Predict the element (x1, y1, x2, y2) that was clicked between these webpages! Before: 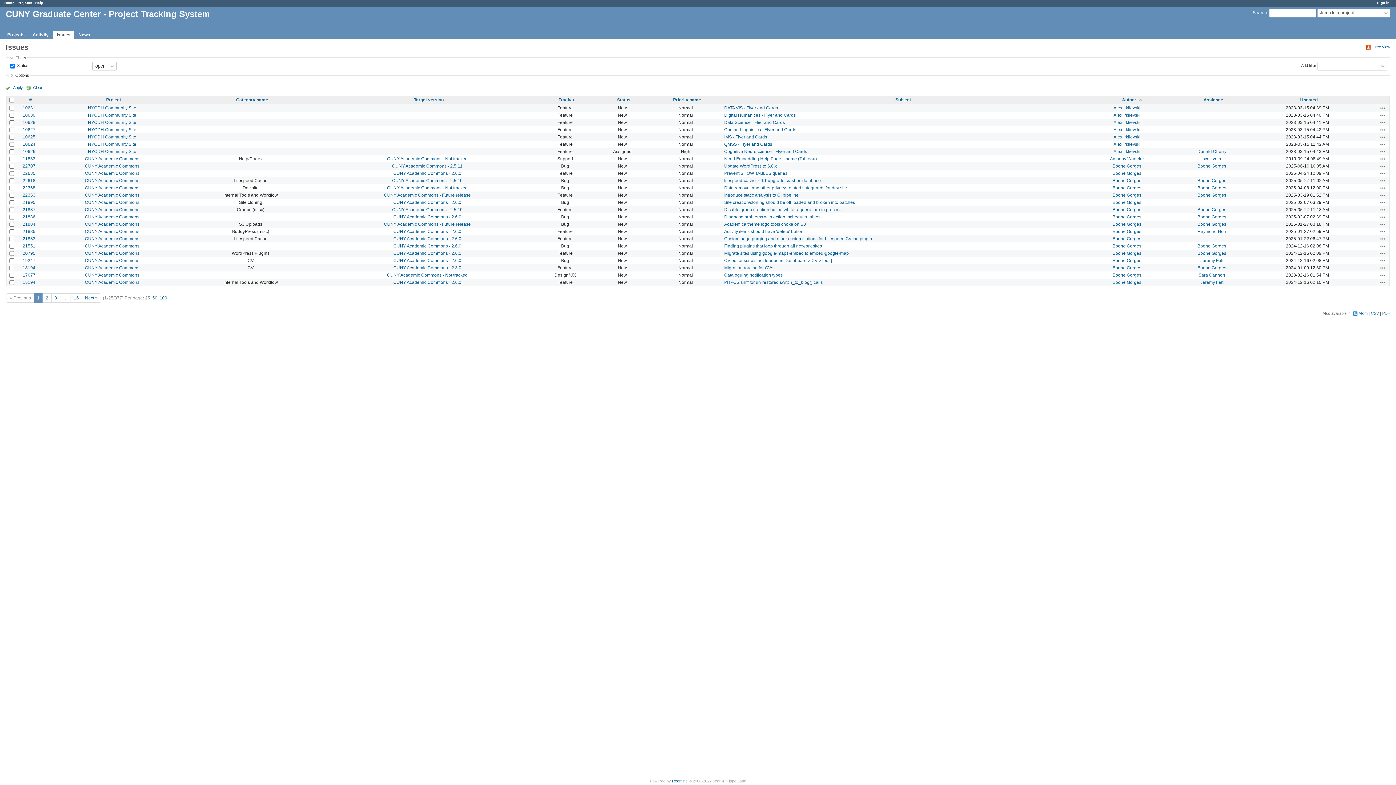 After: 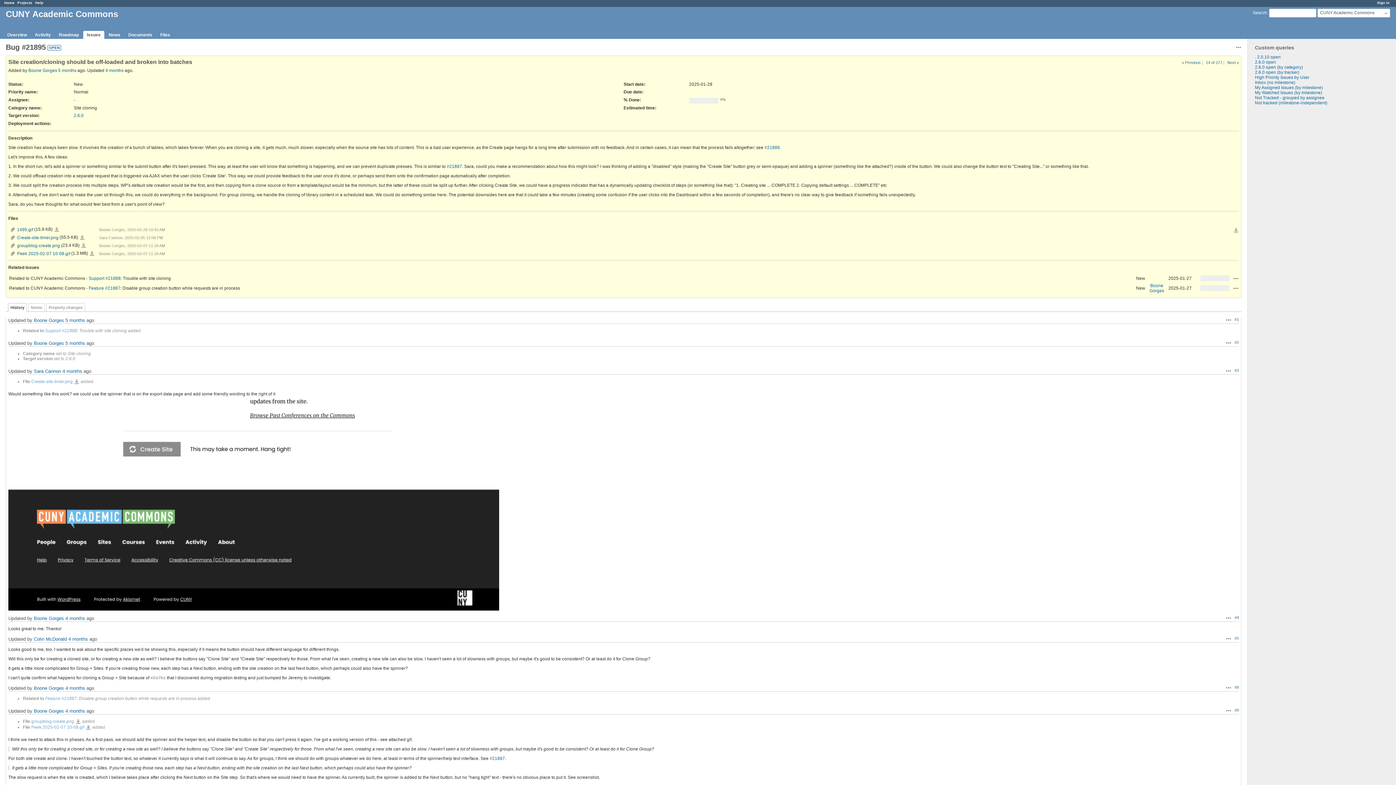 Action: label: Site creation/cloning should be off-loaded and broken into batches bbox: (724, 199, 855, 205)